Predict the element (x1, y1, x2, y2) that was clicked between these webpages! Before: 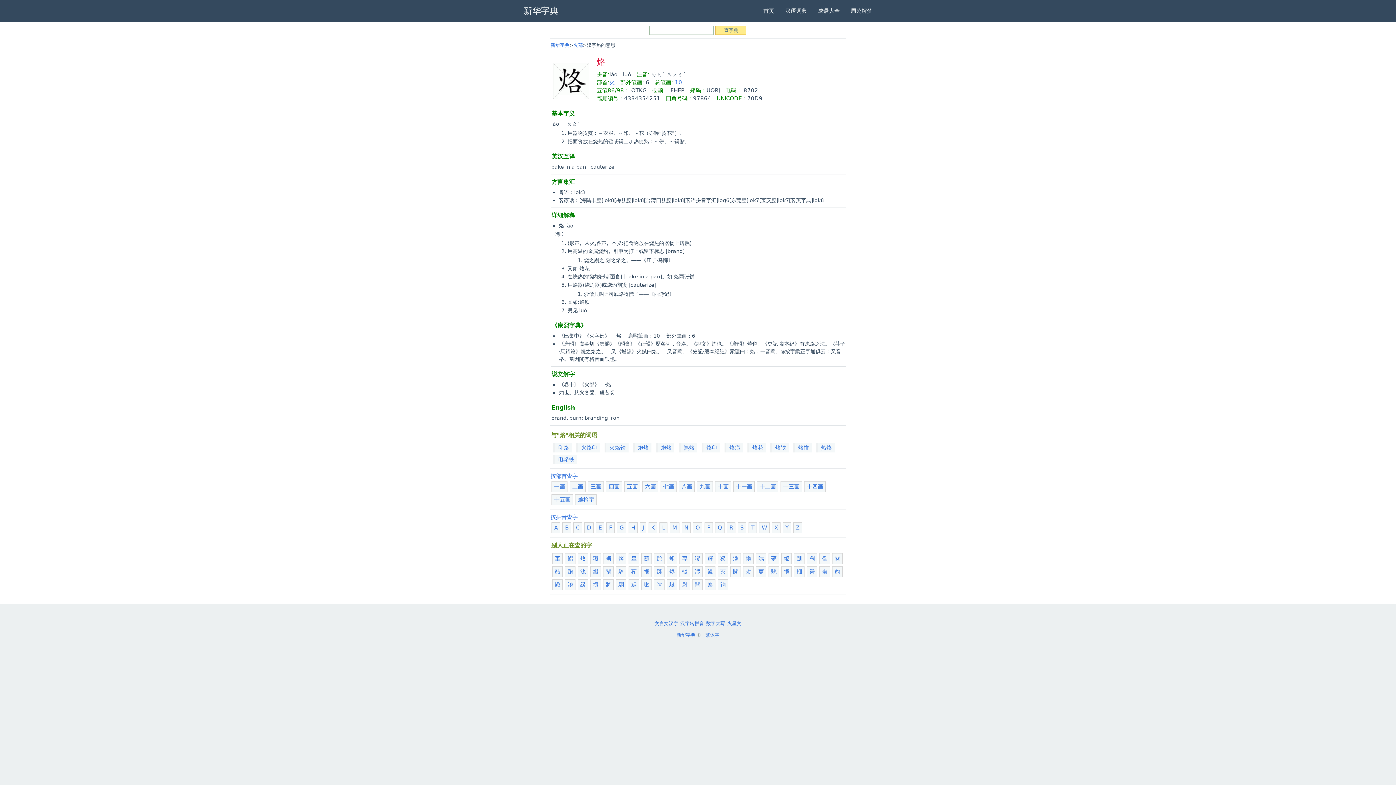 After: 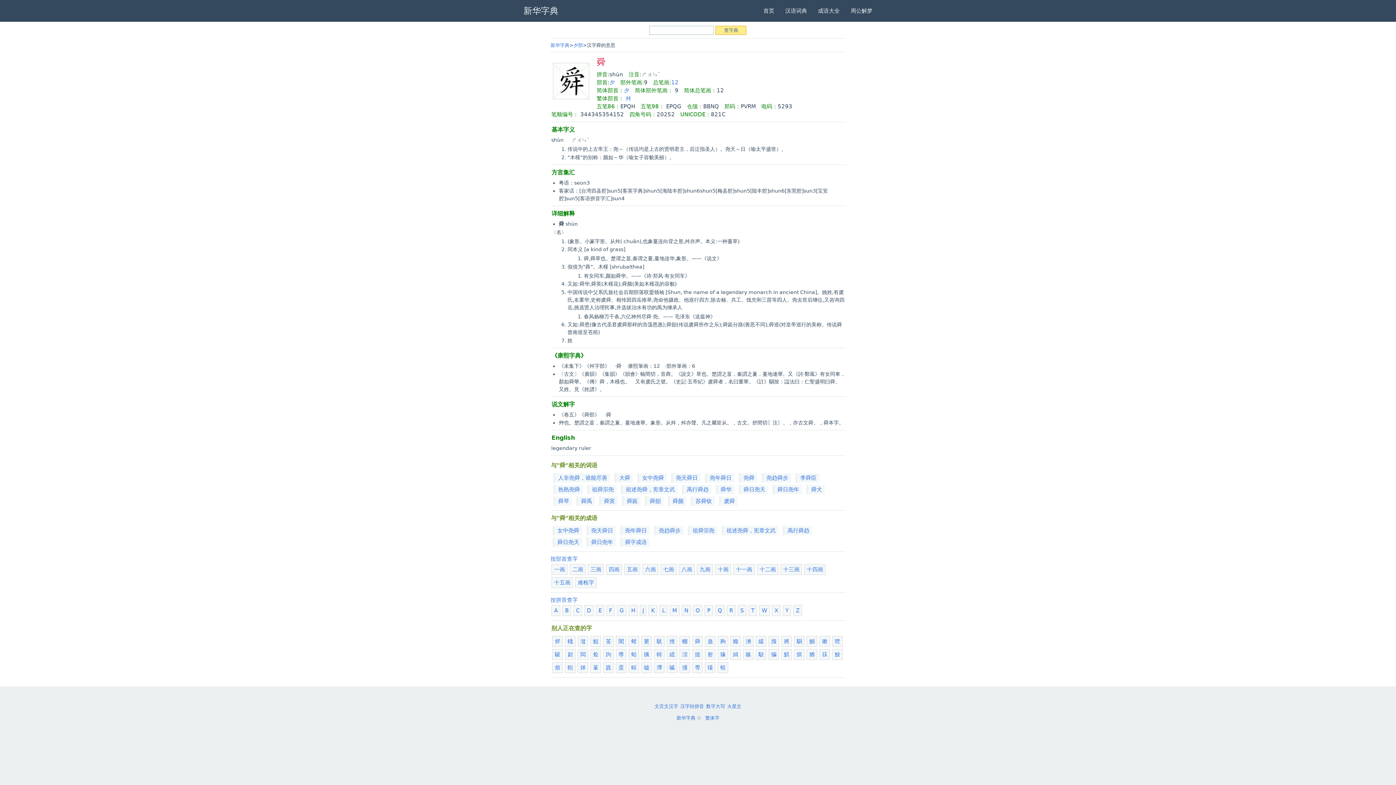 Action: bbox: (809, 568, 815, 575) label: 舜